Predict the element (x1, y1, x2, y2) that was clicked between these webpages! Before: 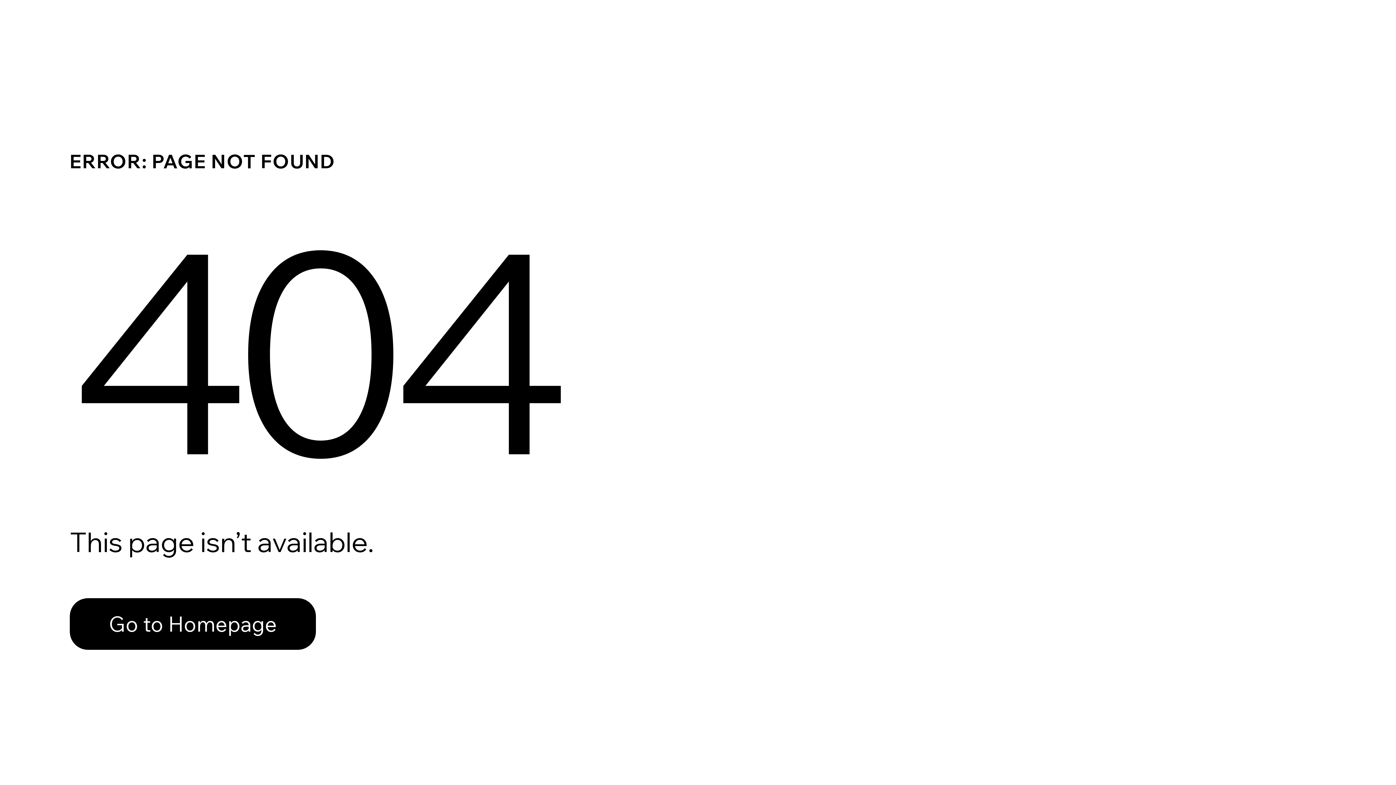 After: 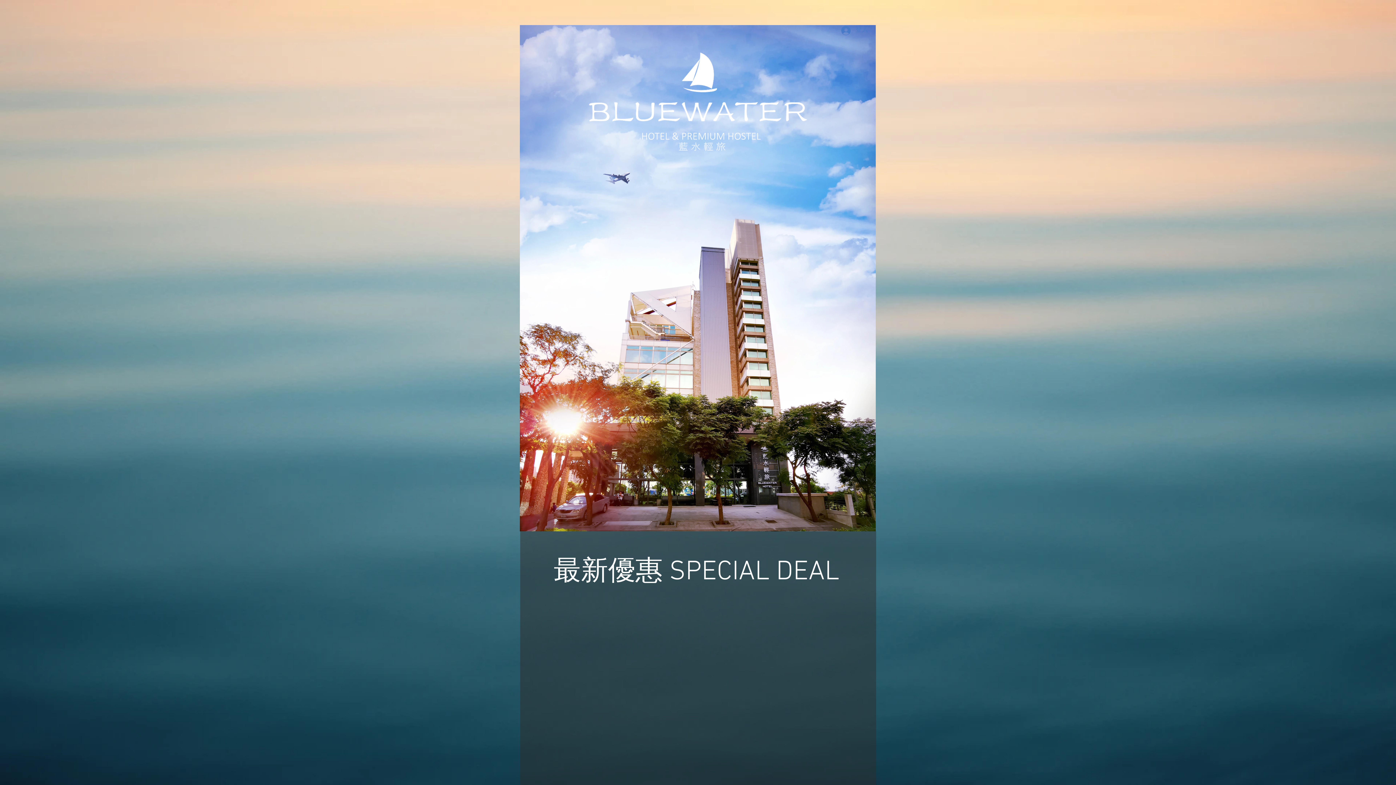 Action: bbox: (69, 582, 768, 659) label: Go to Homepage